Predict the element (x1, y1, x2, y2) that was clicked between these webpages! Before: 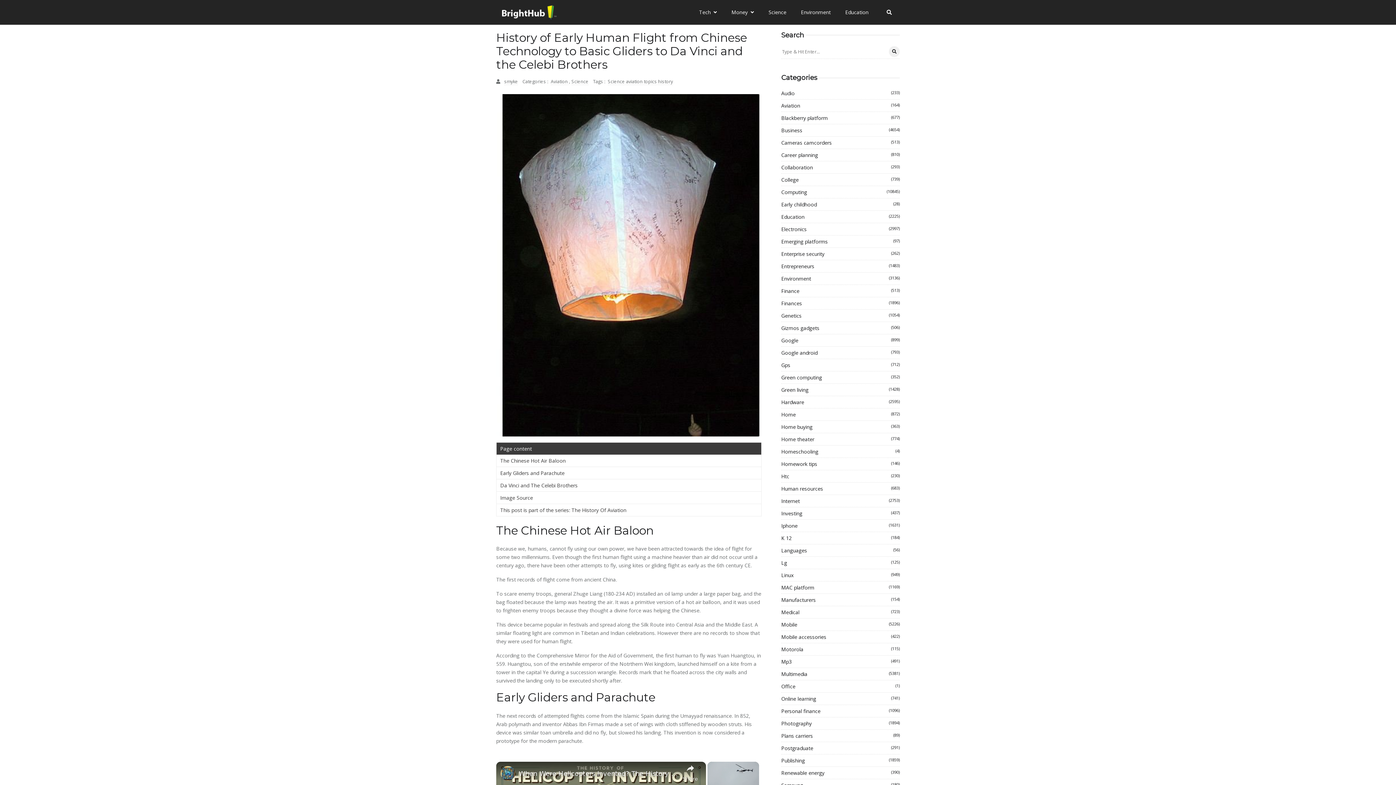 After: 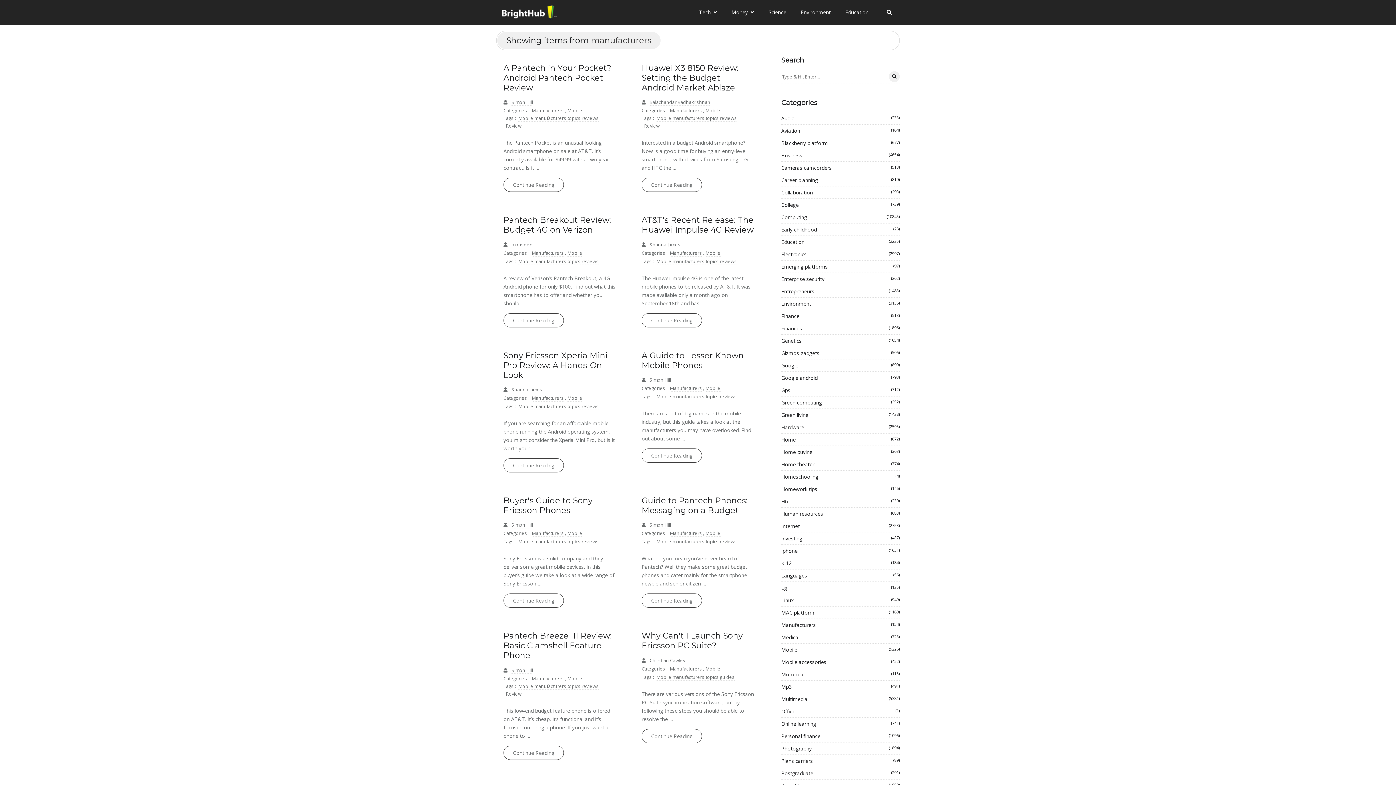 Action: bbox: (781, 595, 900, 604) label: Manufacturers
(154)